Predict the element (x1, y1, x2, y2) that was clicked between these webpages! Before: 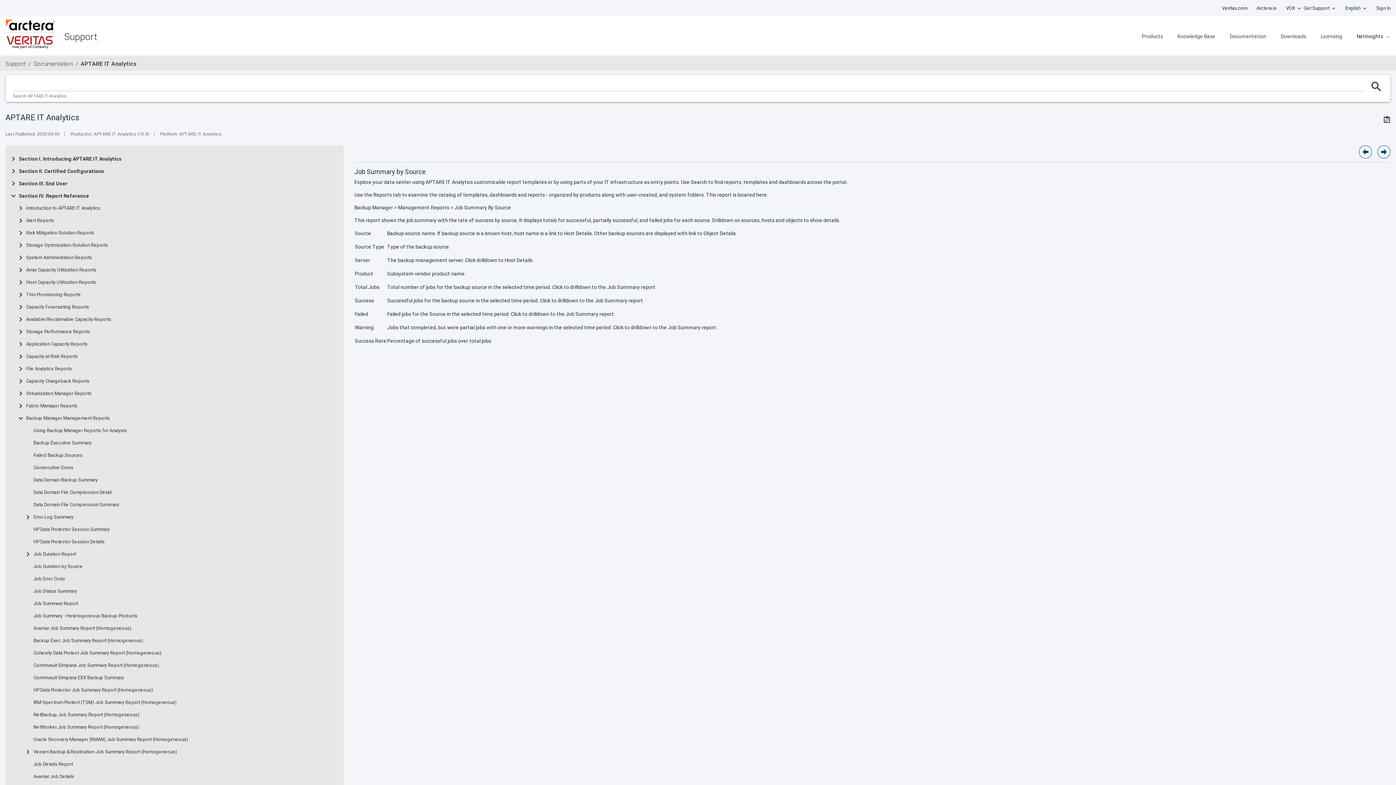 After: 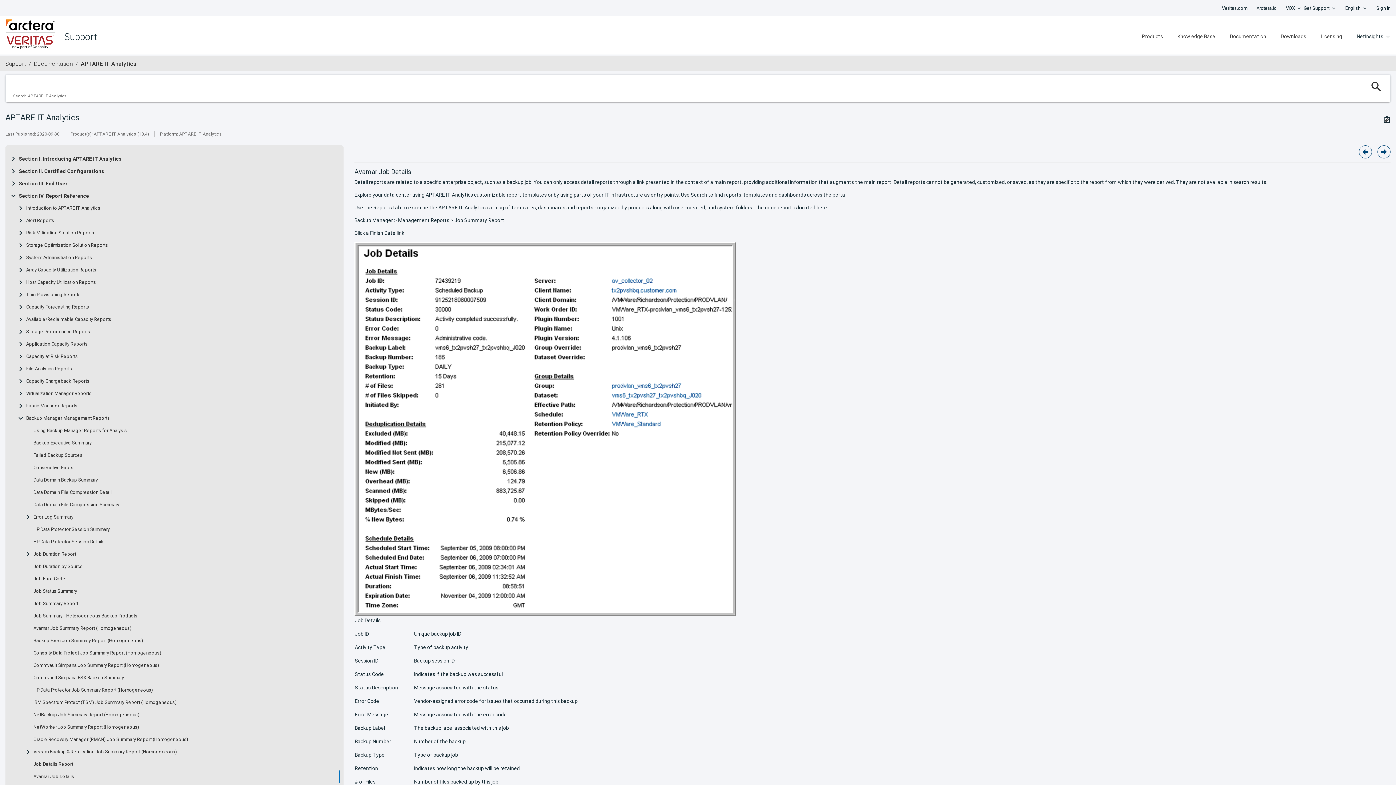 Action: label: Avamar Job Details bbox: (33, 774, 74, 780)